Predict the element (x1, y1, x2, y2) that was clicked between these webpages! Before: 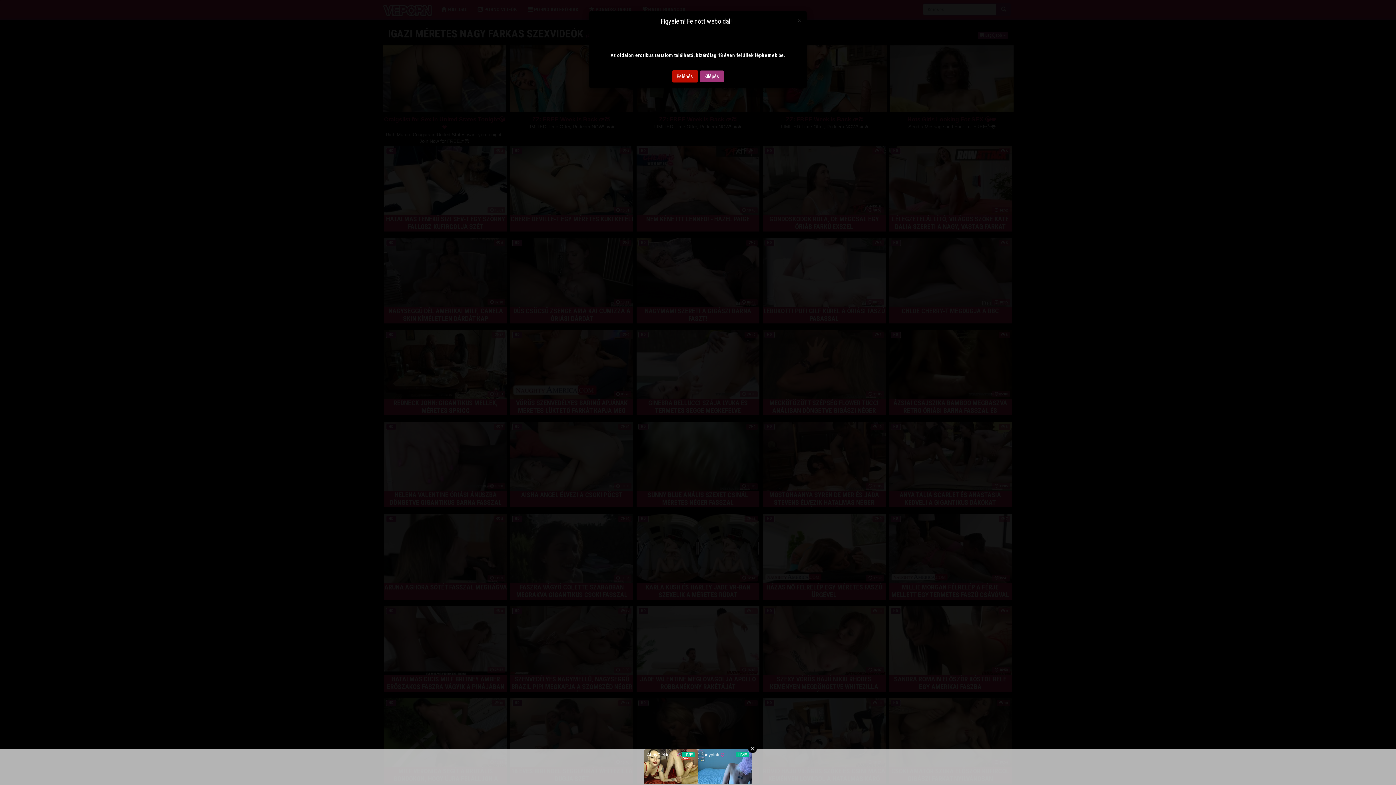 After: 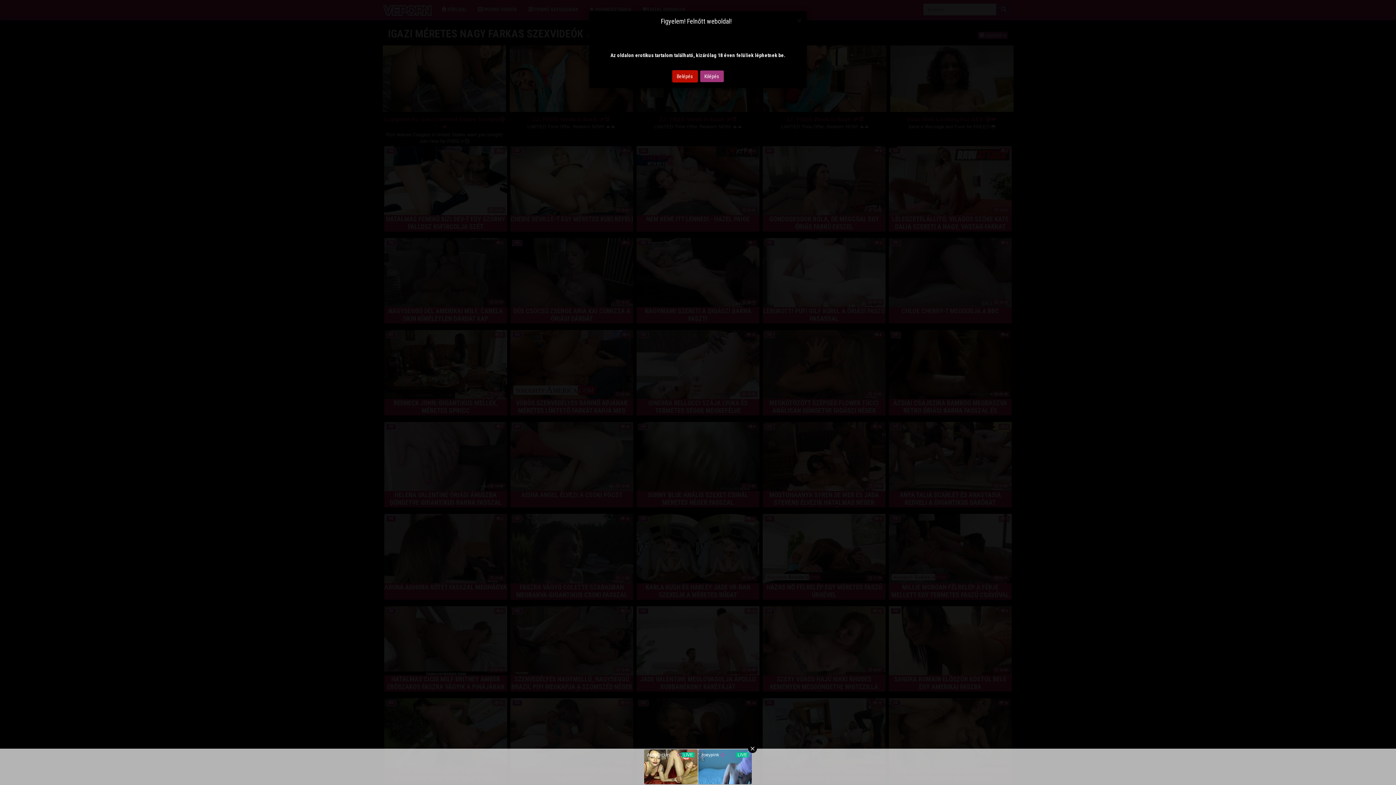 Action: label: Kilépés bbox: (699, 70, 724, 82)